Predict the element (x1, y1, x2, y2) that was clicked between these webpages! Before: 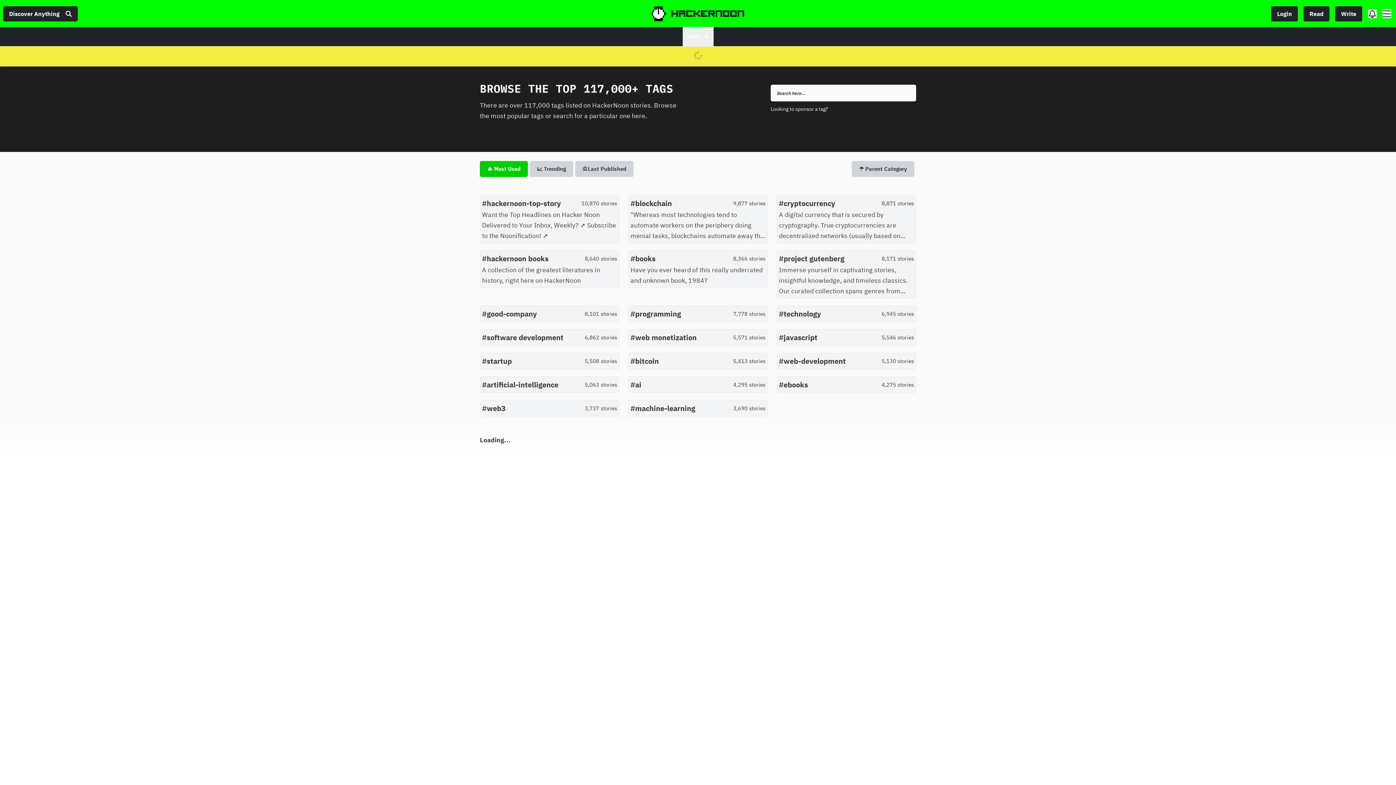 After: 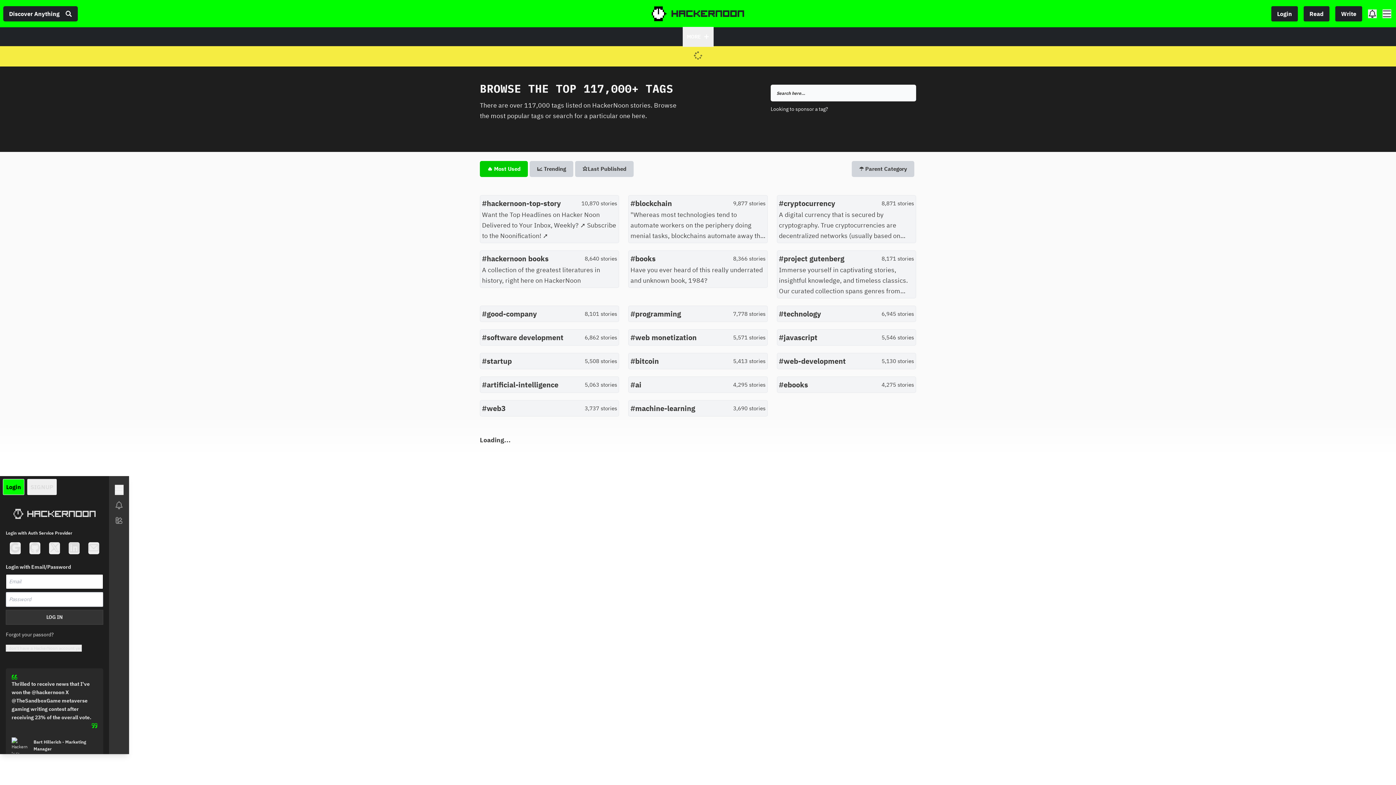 Action: bbox: (1277, 6, 1304, 21) label: Login